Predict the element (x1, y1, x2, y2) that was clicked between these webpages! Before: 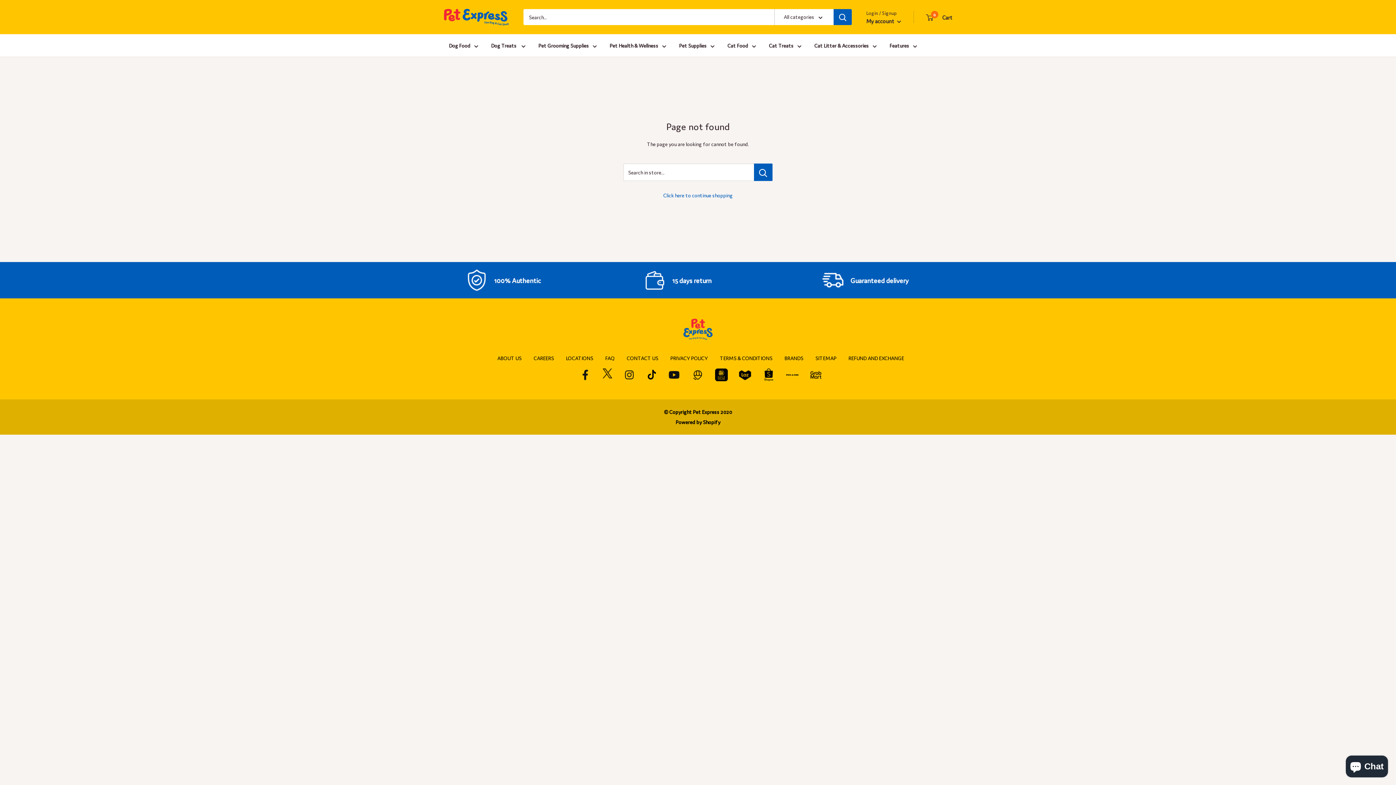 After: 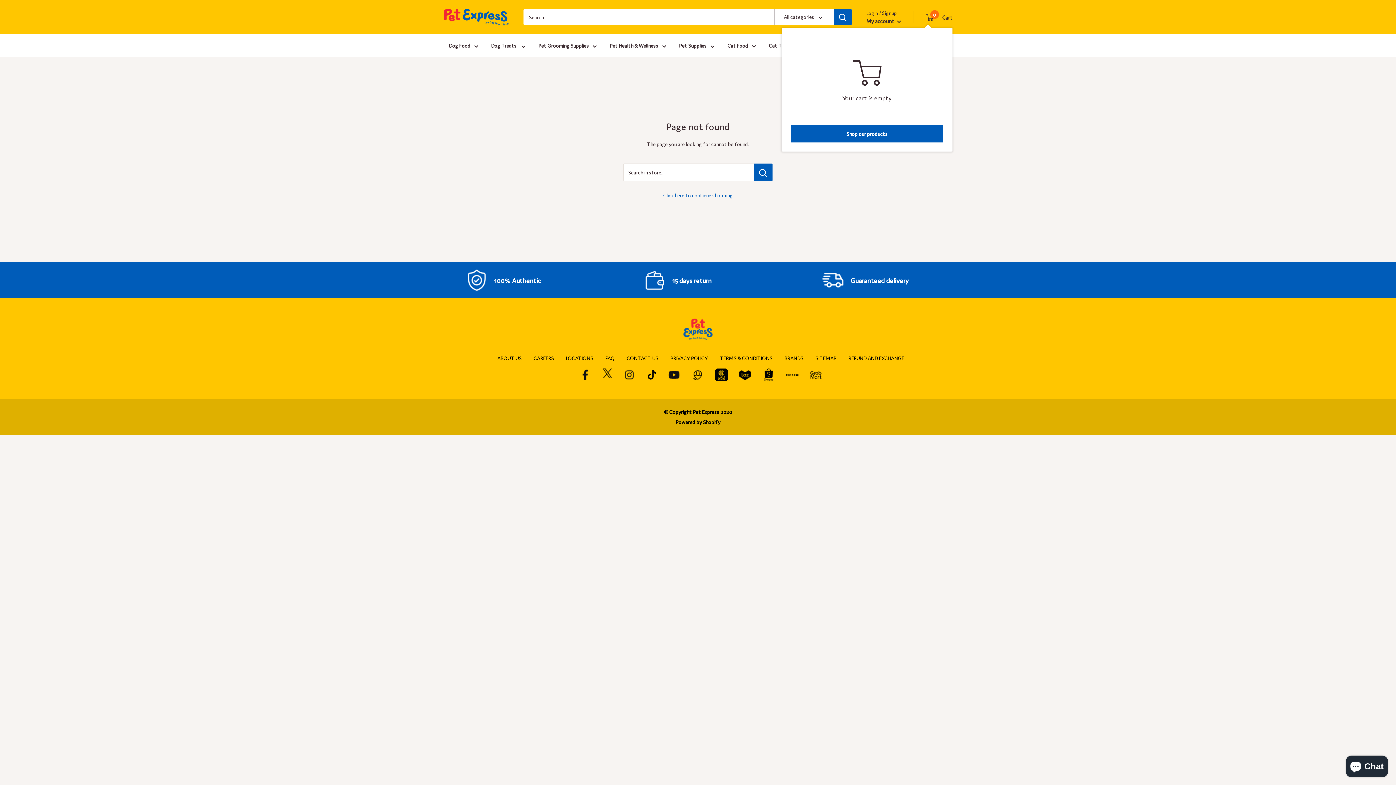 Action: bbox: (926, 11, 952, 22) label: 0
 Cart